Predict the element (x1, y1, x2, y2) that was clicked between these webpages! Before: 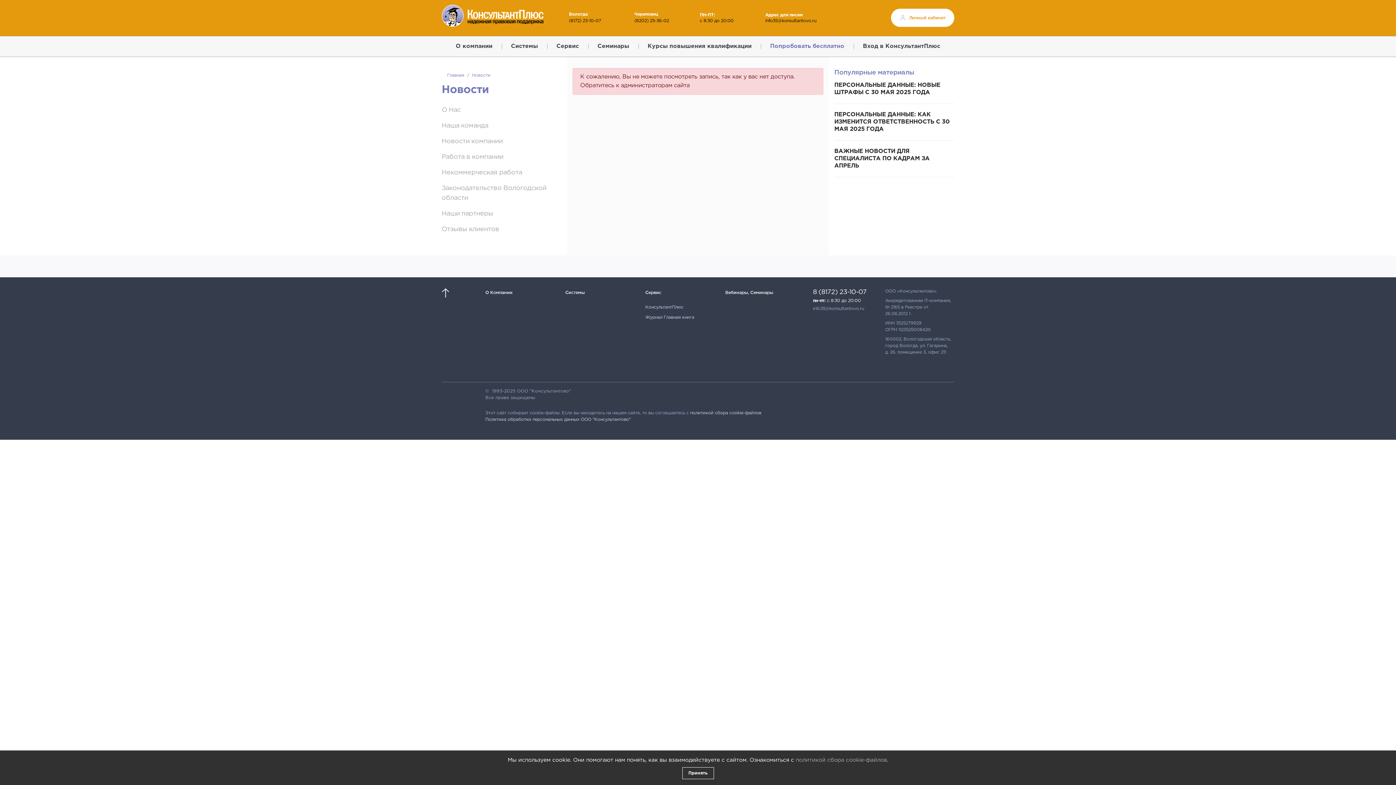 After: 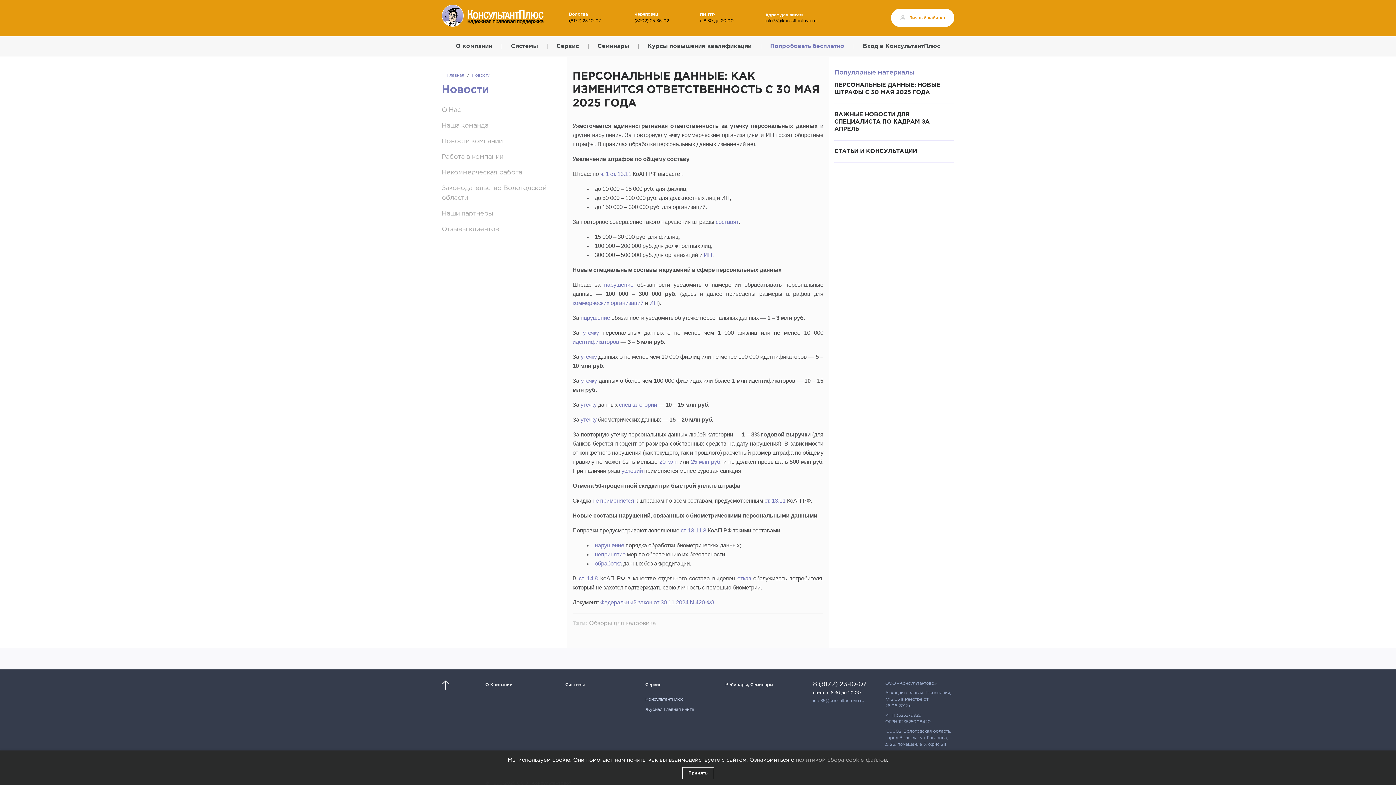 Action: bbox: (834, 111, 949, 131) label: ПЕРСОНАЛЬНЫЕ ДАННЫЕ: КАК ИЗМЕНИТСЯ ОТВЕТСТВЕННОСТЬ С 30 МАЯ 2025 ГОДА